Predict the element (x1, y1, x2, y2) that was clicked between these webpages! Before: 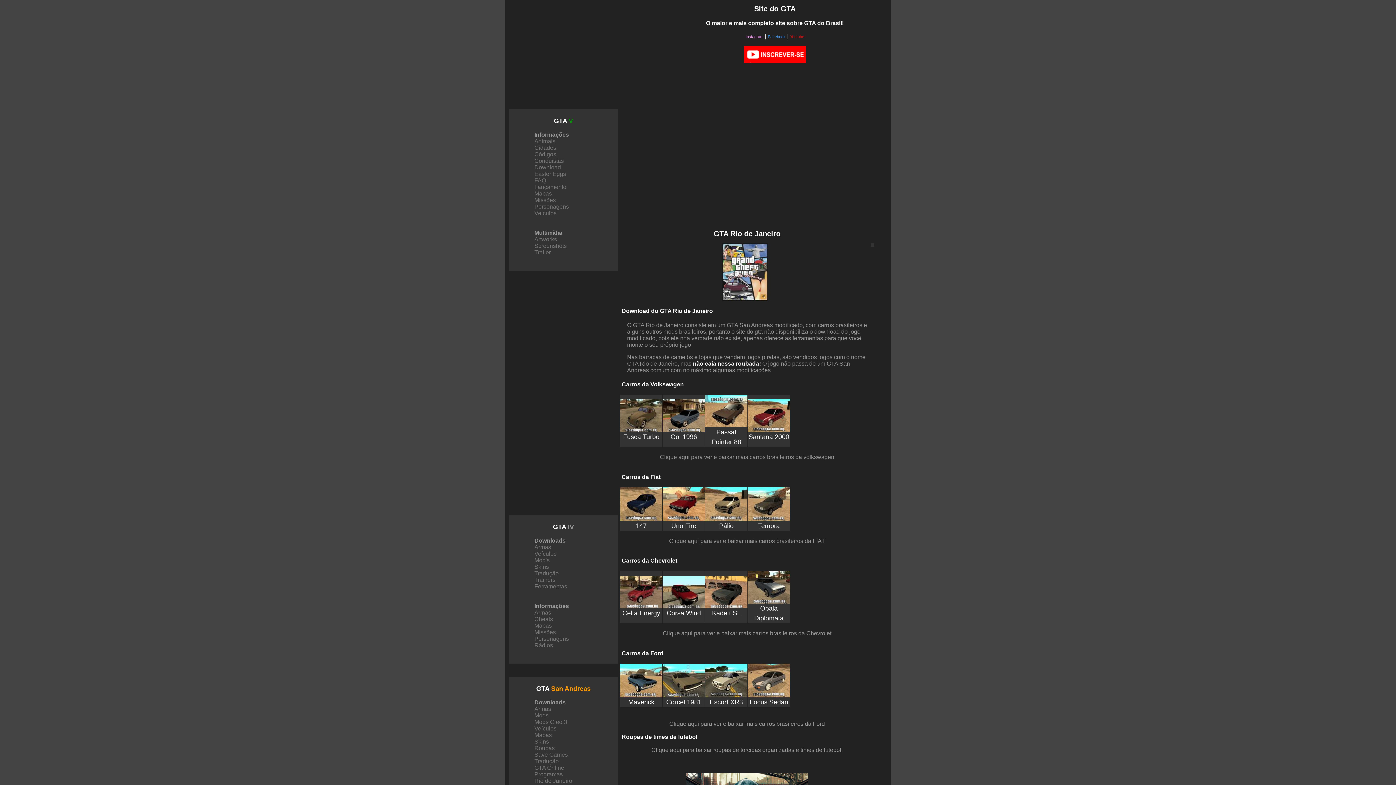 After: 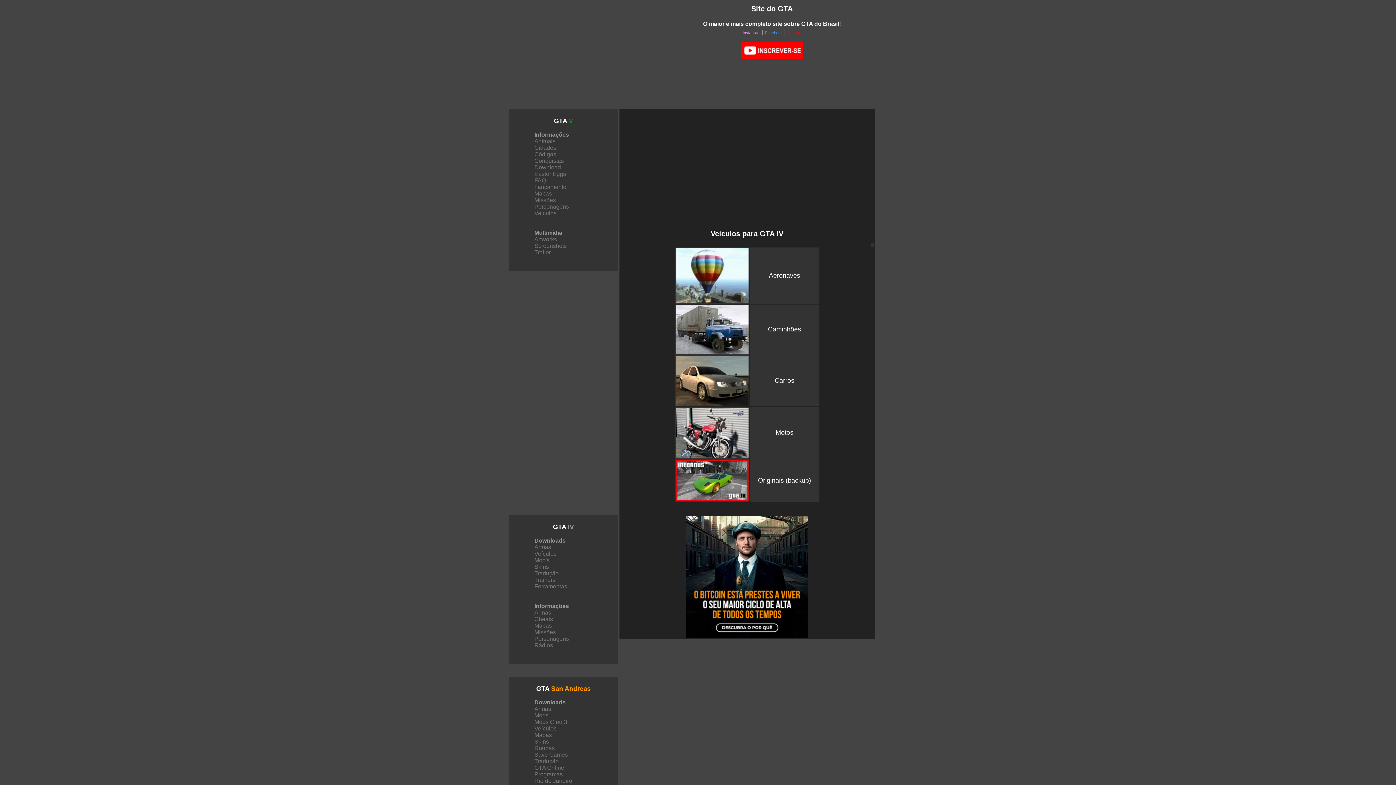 Action: label: Veículos bbox: (534, 550, 556, 557)